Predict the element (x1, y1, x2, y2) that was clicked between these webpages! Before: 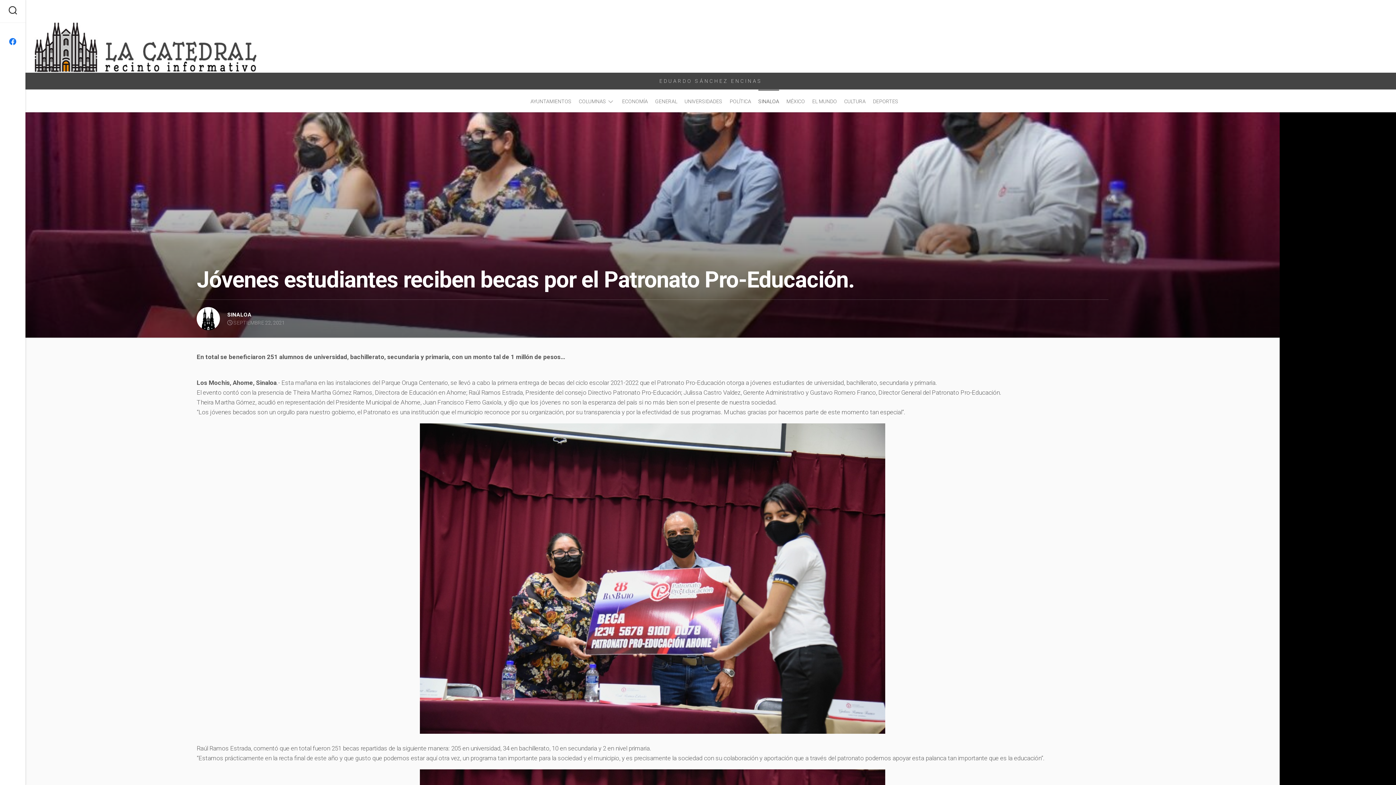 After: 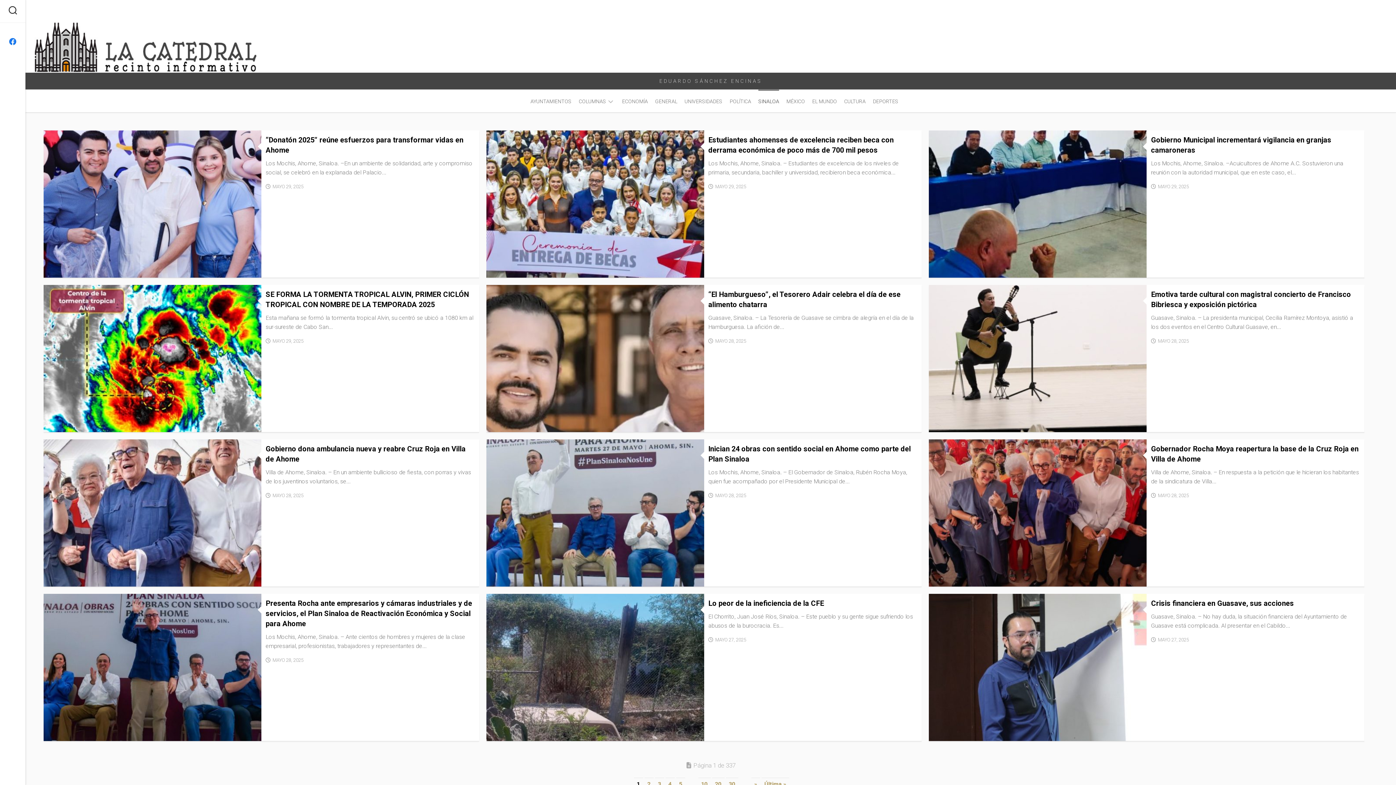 Action: bbox: (227, 311, 251, 318) label: SINALOA